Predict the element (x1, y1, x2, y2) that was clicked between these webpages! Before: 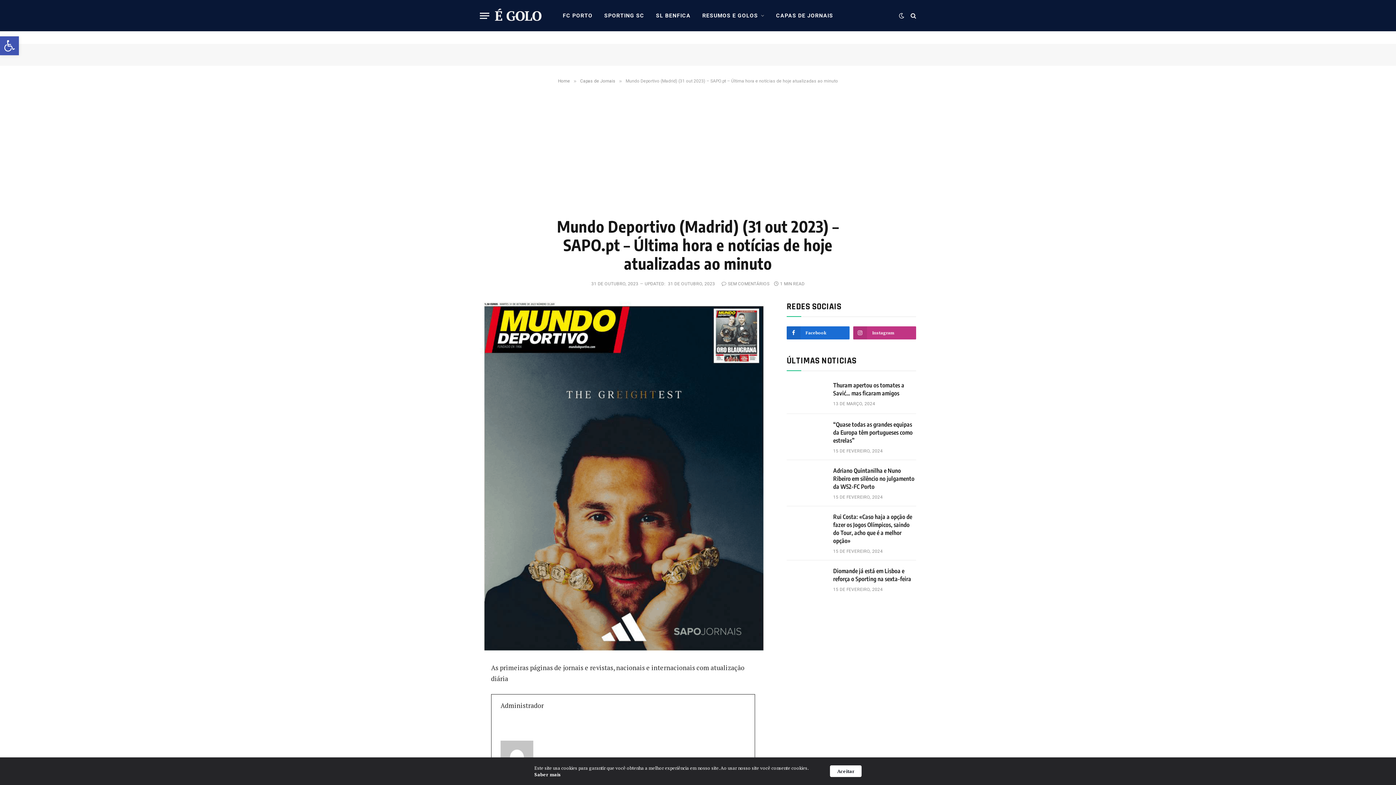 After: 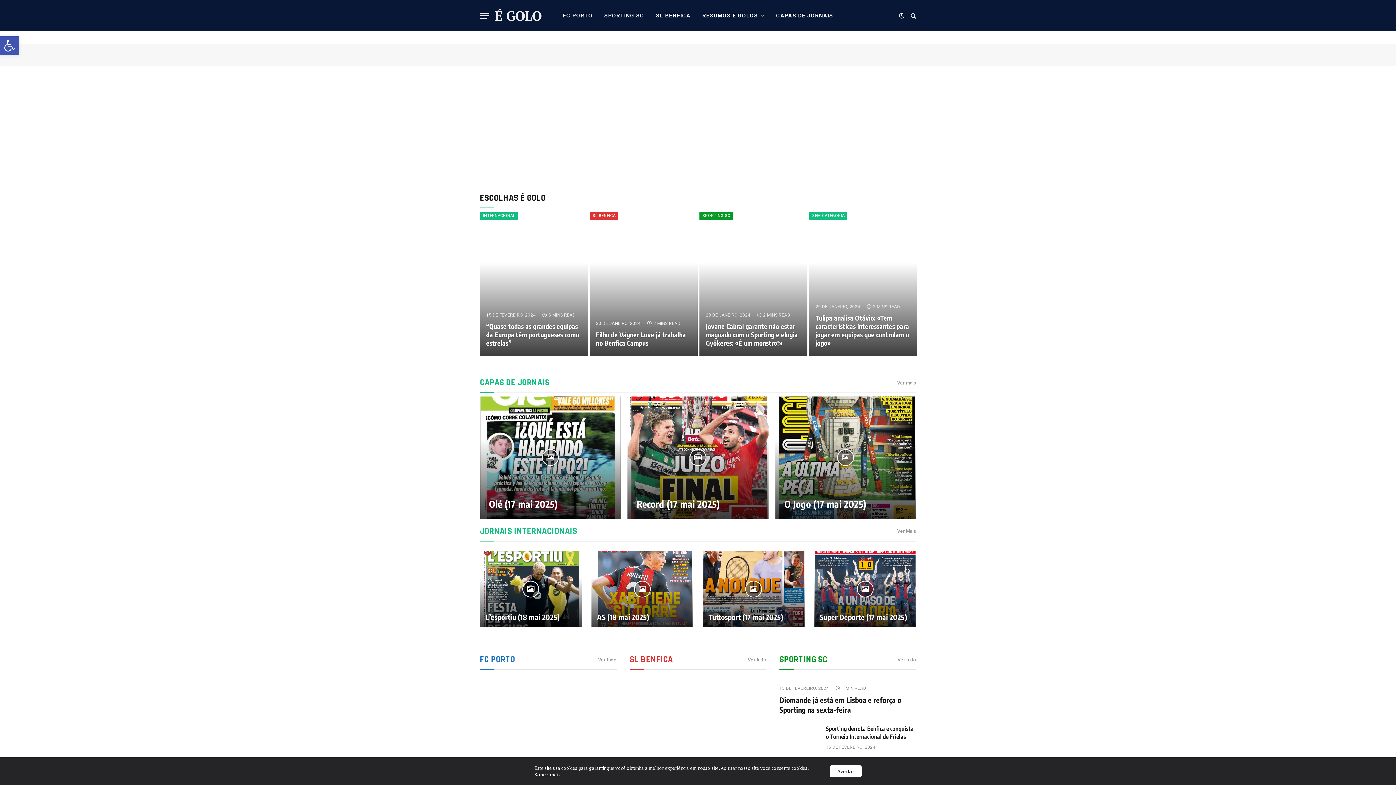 Action: label: É GOLO bbox: (494, 5, 541, 25)